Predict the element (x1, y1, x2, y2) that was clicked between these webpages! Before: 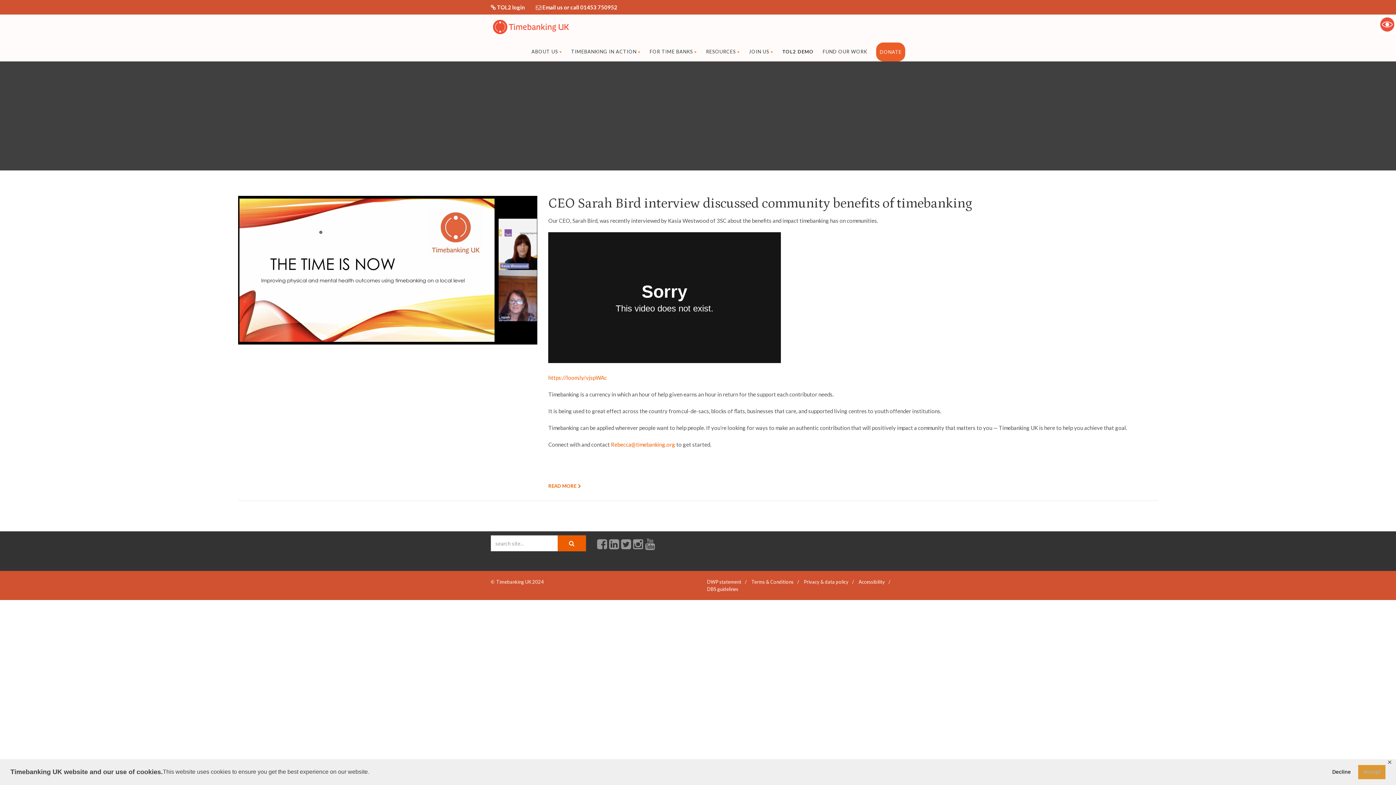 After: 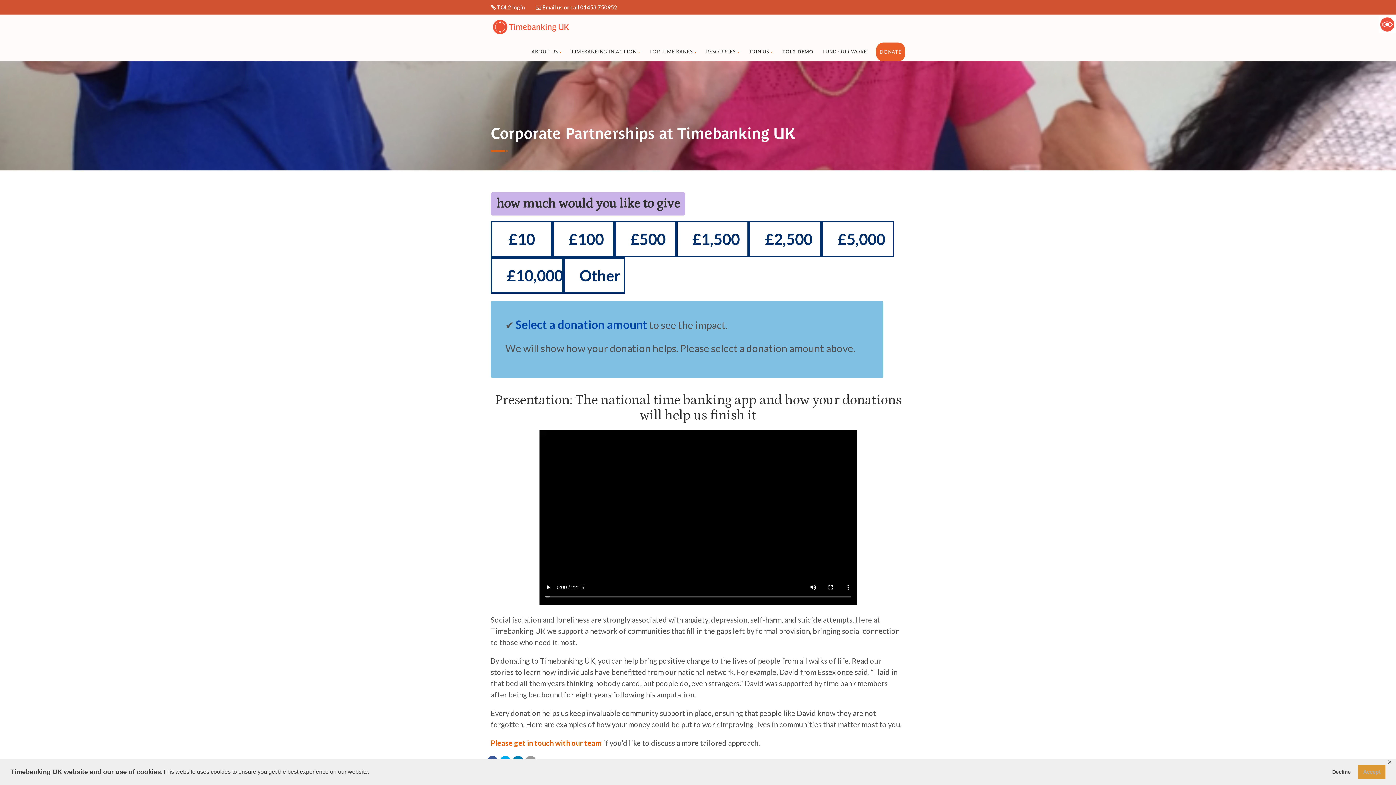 Action: bbox: (822, 42, 867, 60) label: FUND OUR WORK